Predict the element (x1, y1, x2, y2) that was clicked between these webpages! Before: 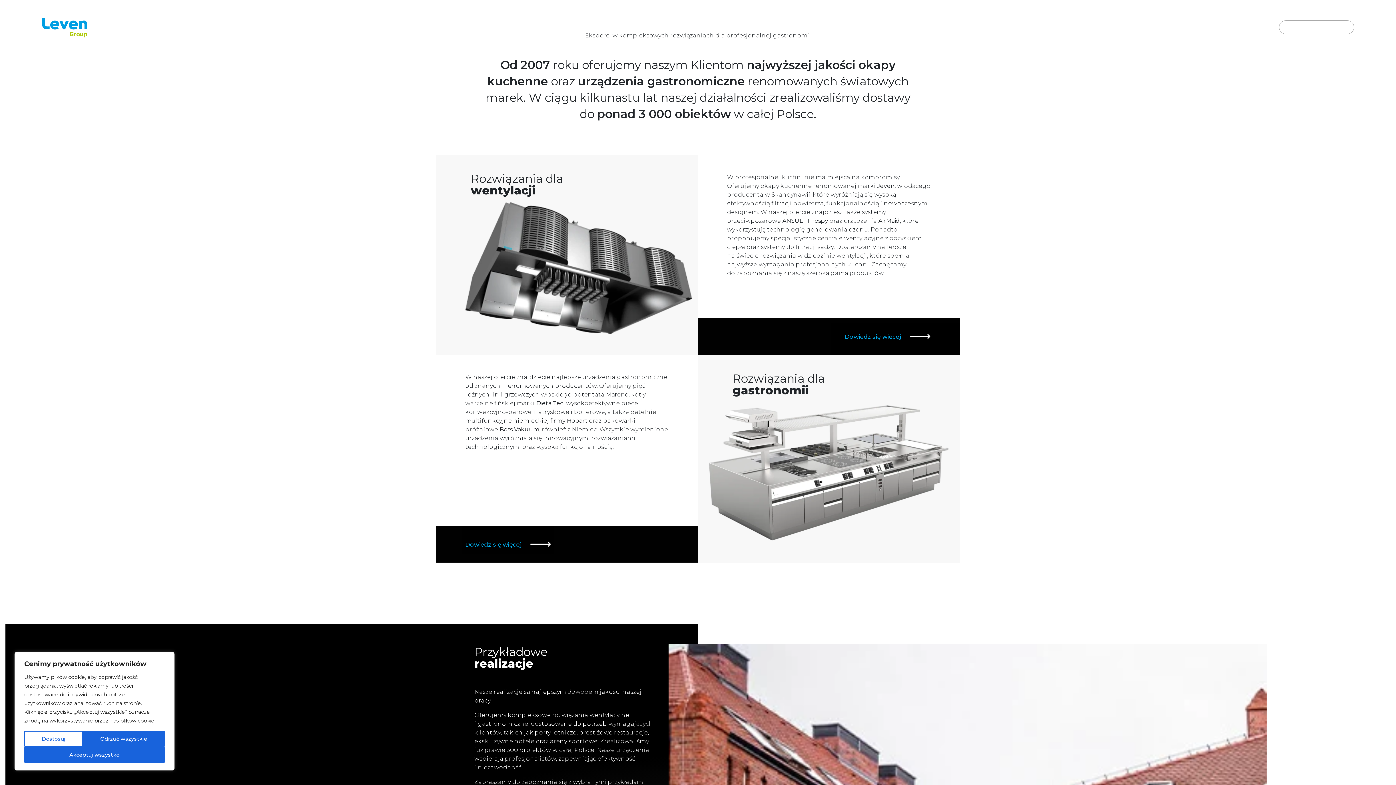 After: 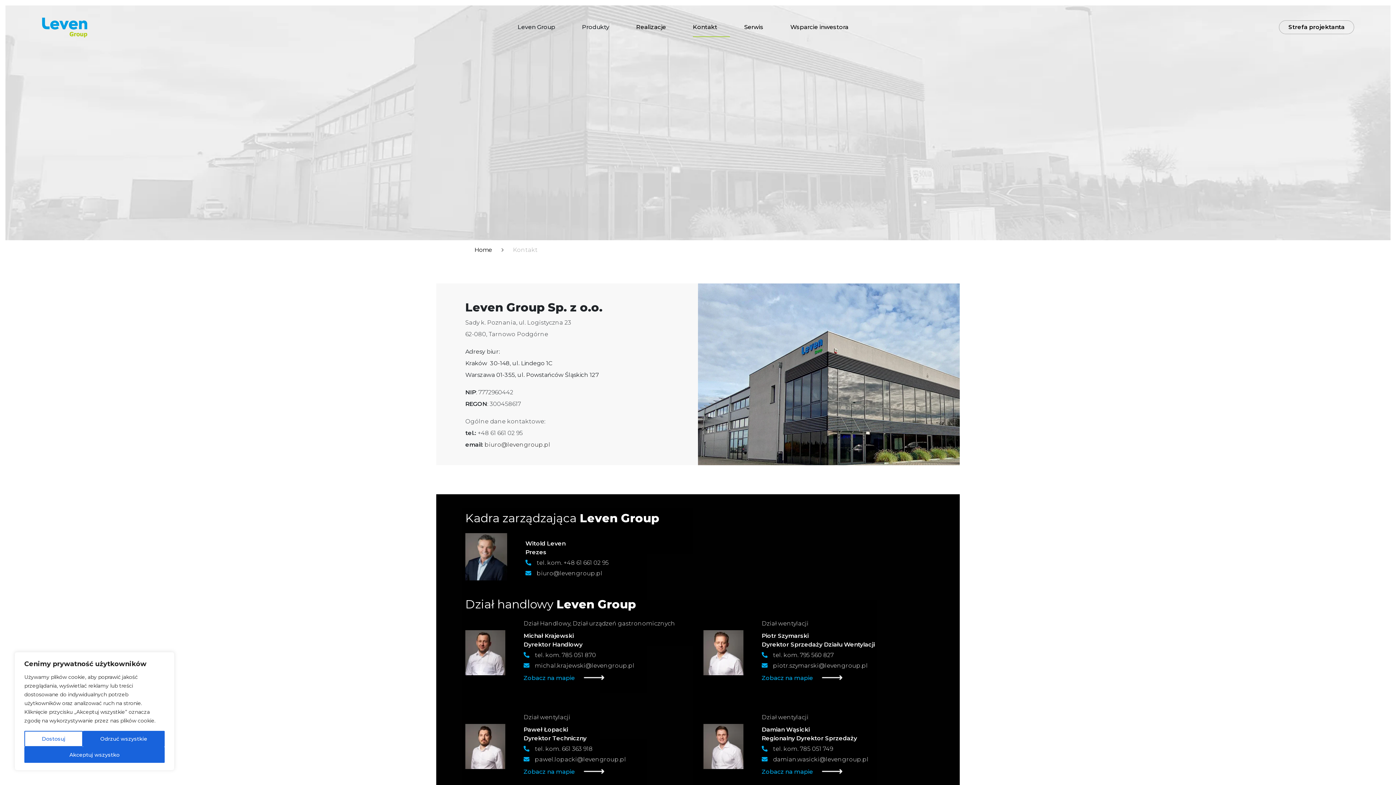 Action: label: Kontakt bbox: (693, 23, 730, 36)